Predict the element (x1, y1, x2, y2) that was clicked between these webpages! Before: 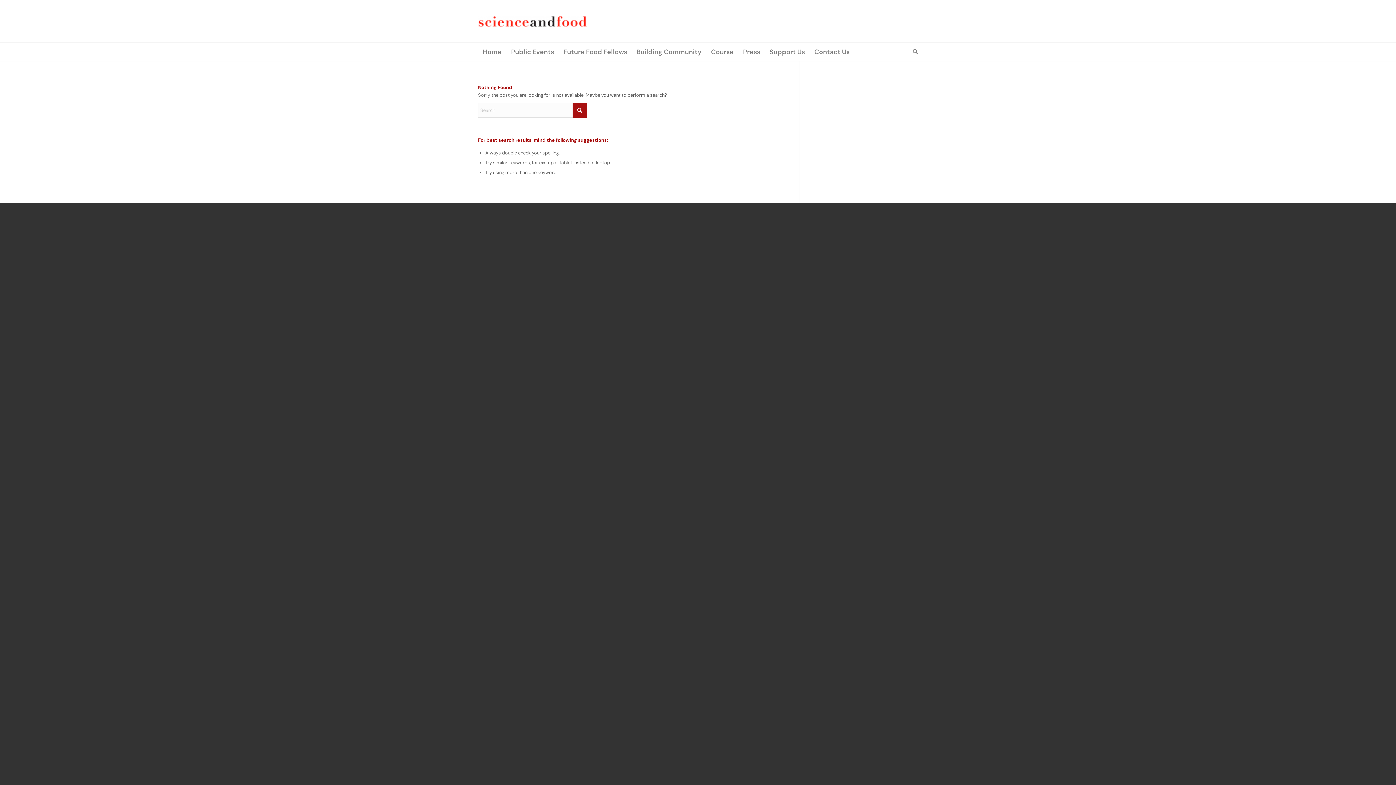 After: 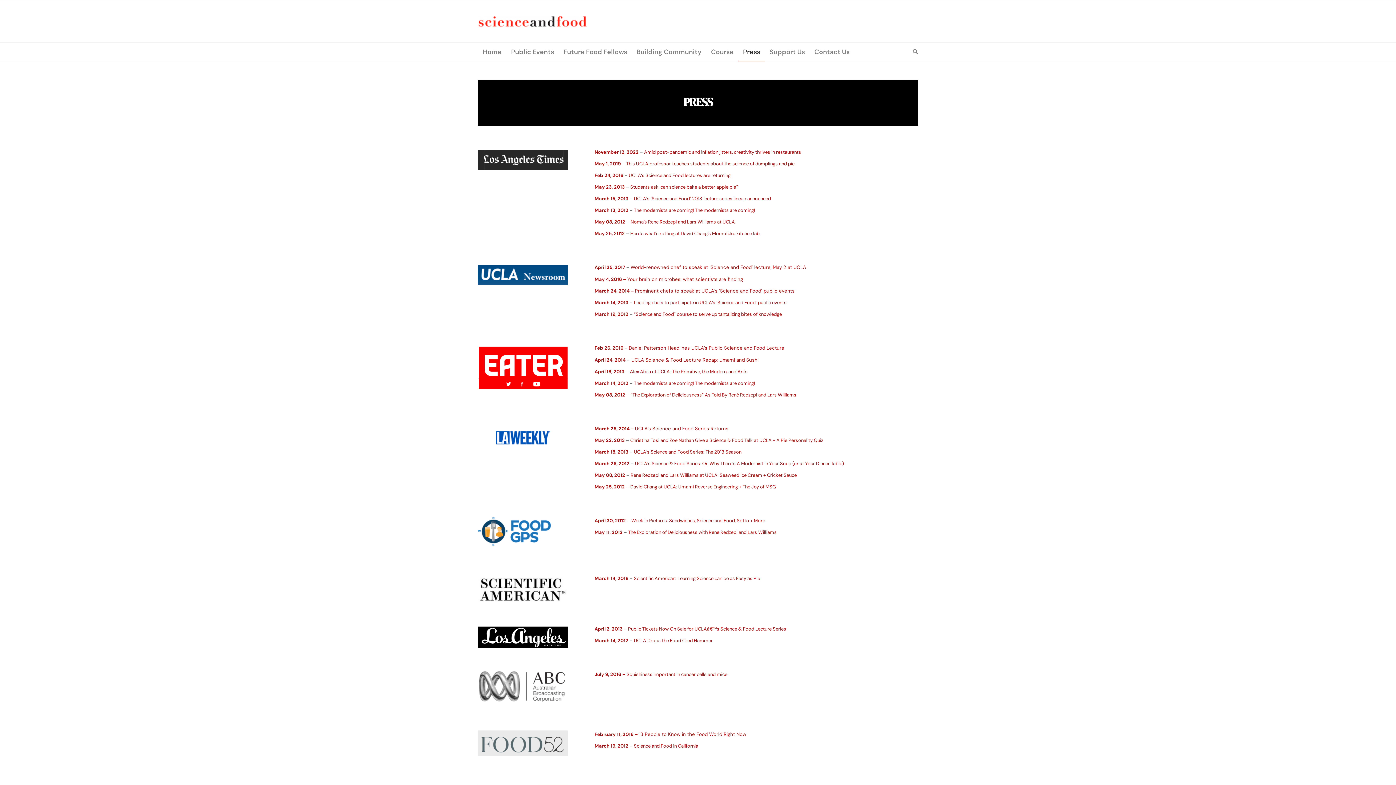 Action: label: Press bbox: (738, 42, 765, 61)